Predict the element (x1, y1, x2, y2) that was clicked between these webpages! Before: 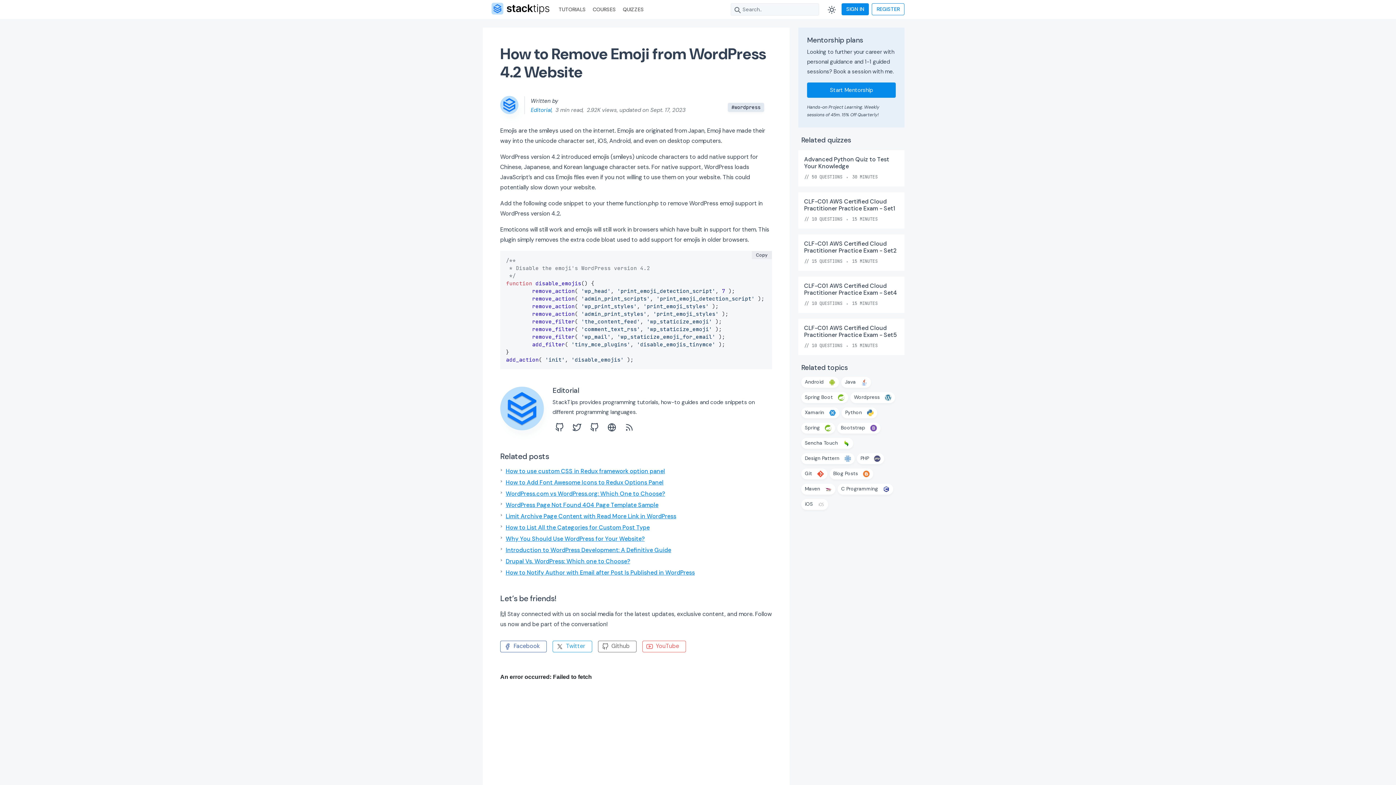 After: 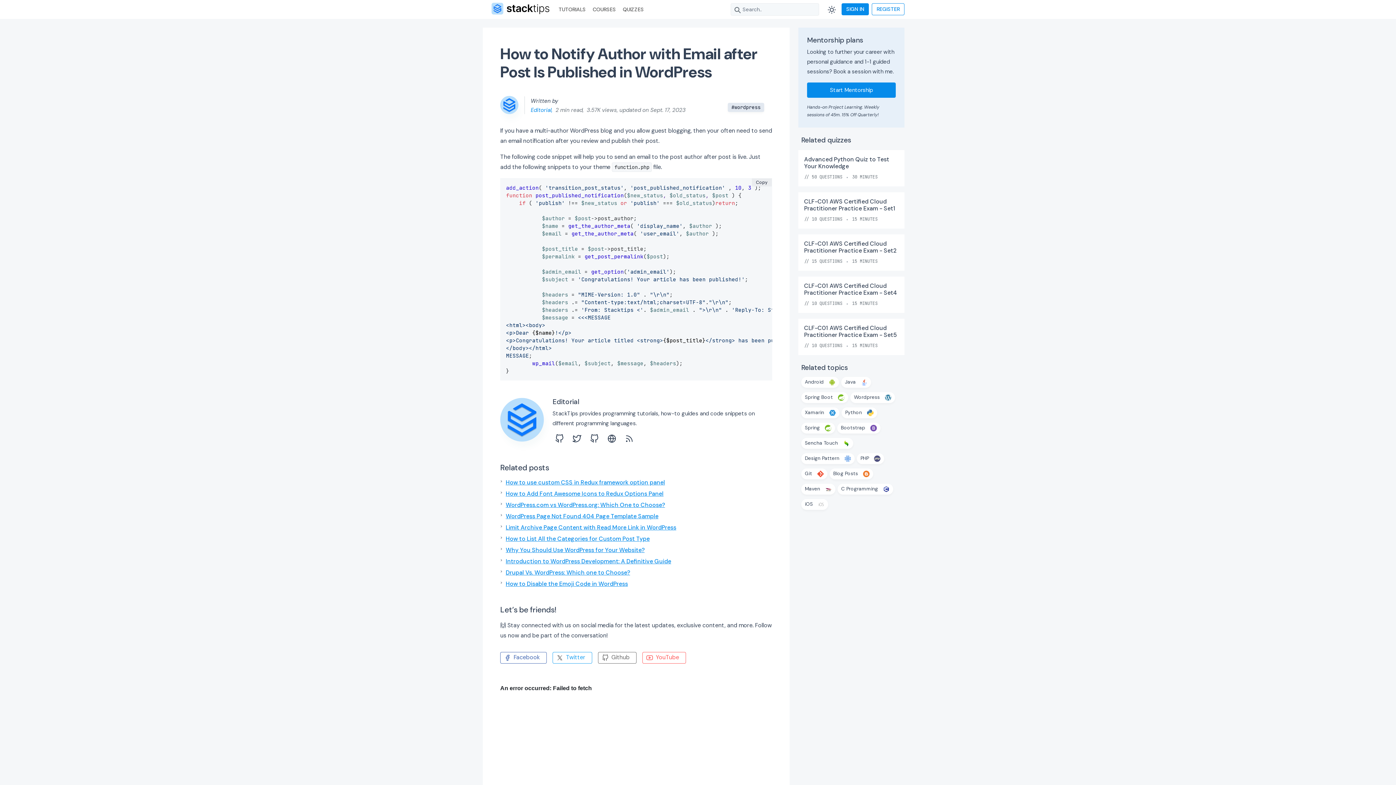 Action: label: How to Notify Author with Email after Post Is Published in WordPress bbox: (505, 569, 694, 576)